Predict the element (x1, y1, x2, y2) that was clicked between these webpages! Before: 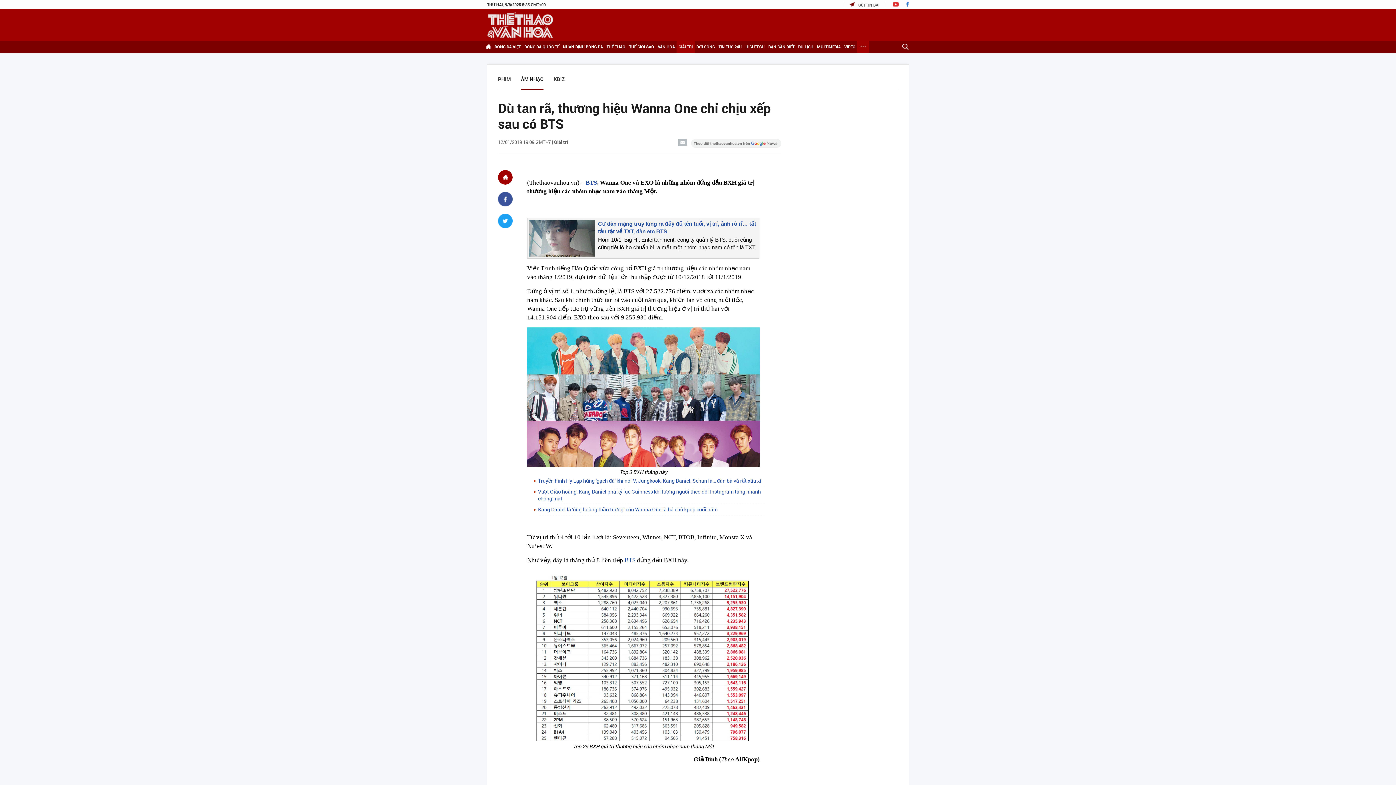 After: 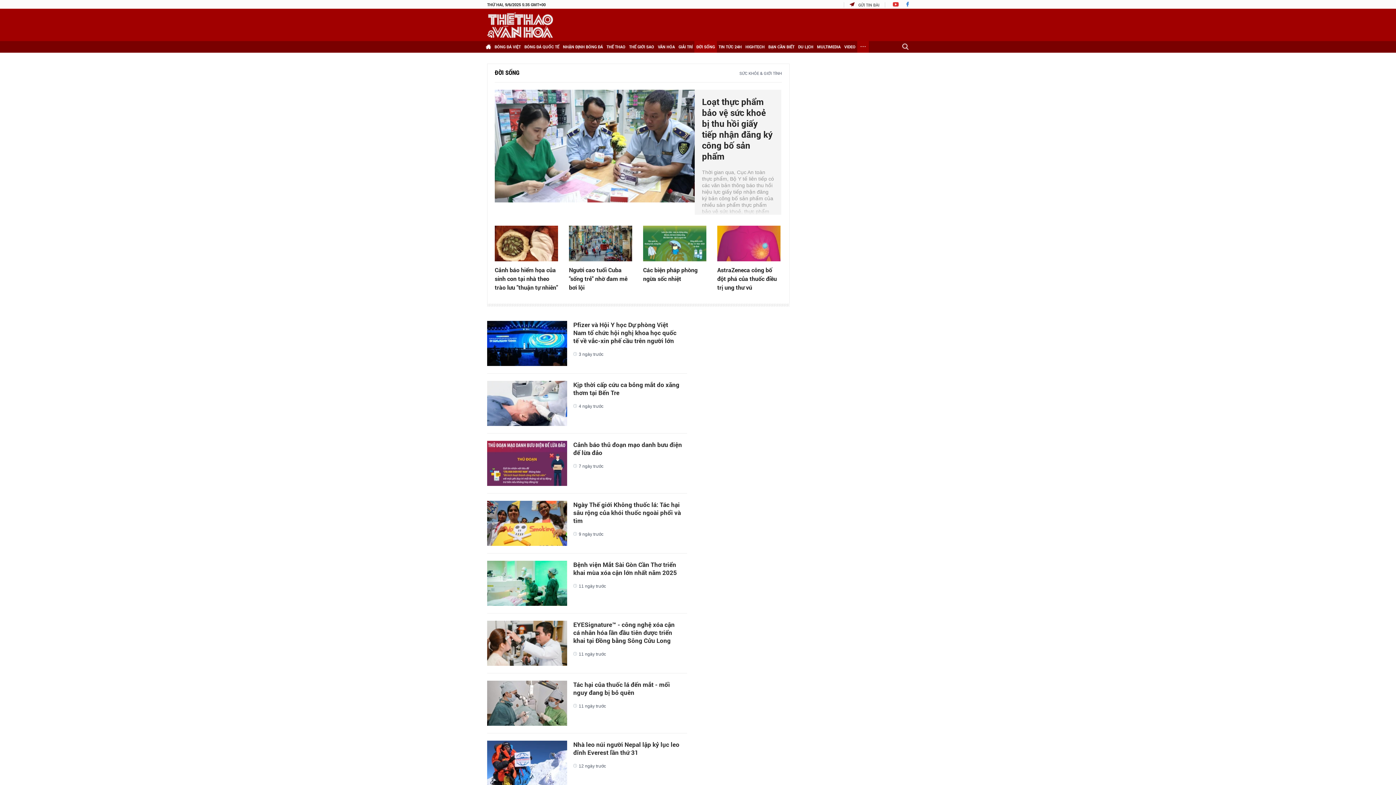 Action: label: ĐỜI SỐNG bbox: (694, 41, 717, 52)